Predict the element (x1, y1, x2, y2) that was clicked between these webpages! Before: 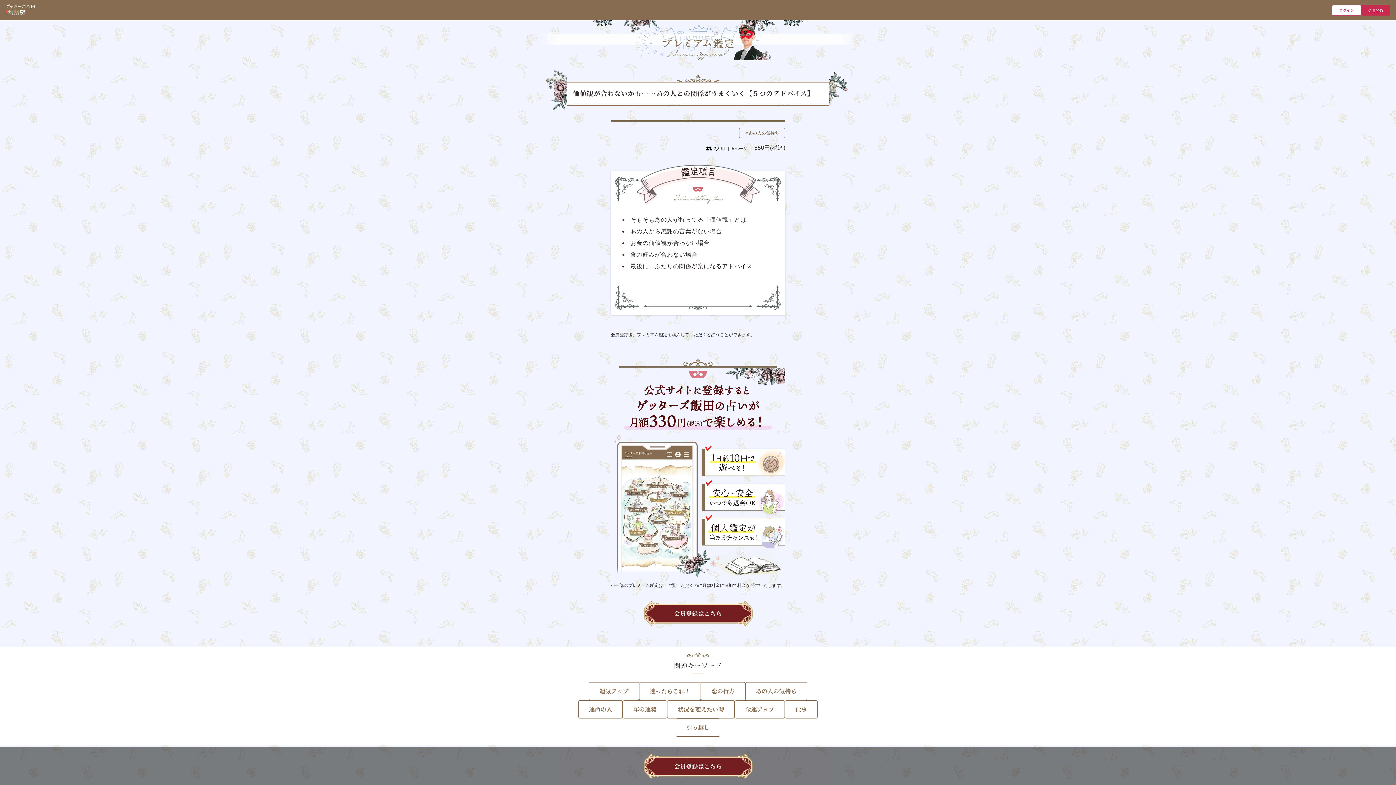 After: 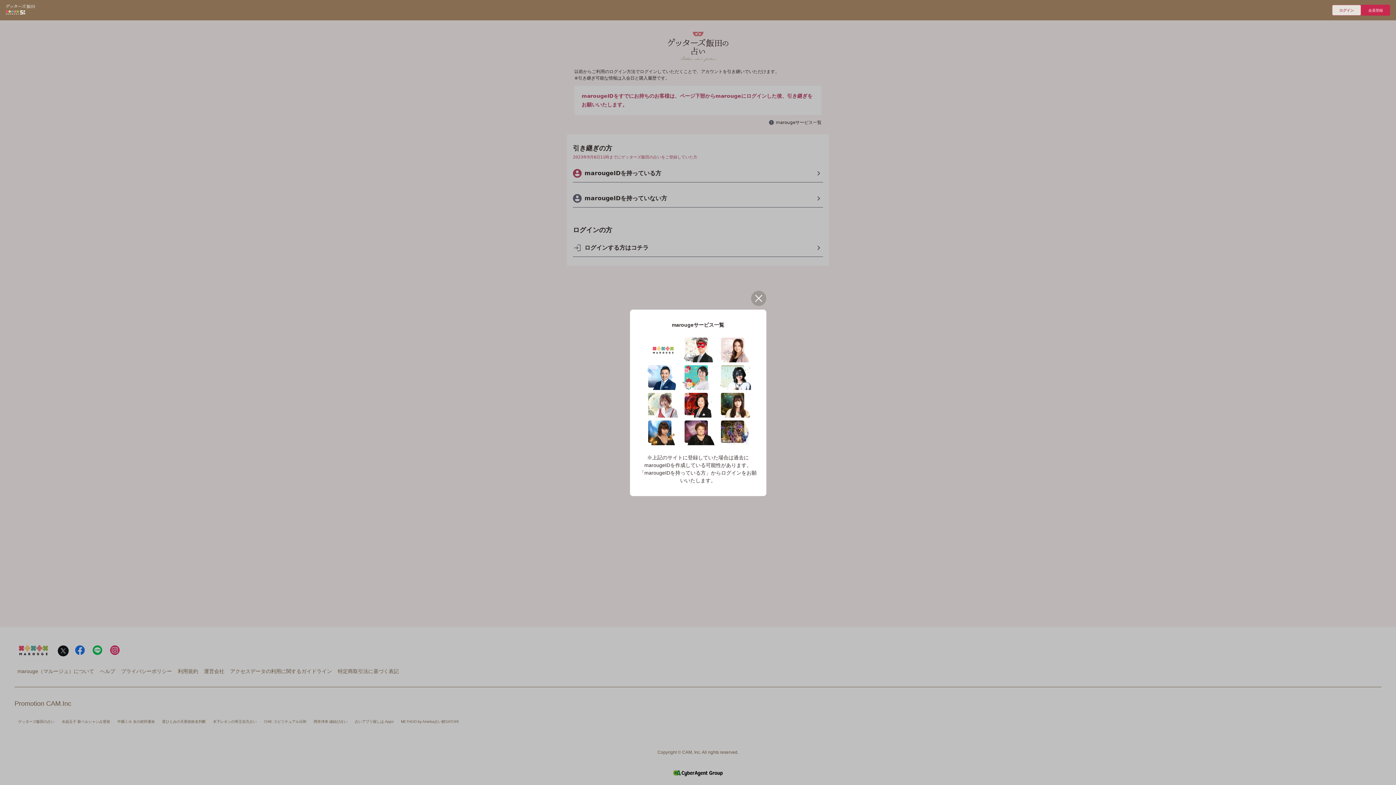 Action: bbox: (1332, 4, 1361, 15) label: ログイン